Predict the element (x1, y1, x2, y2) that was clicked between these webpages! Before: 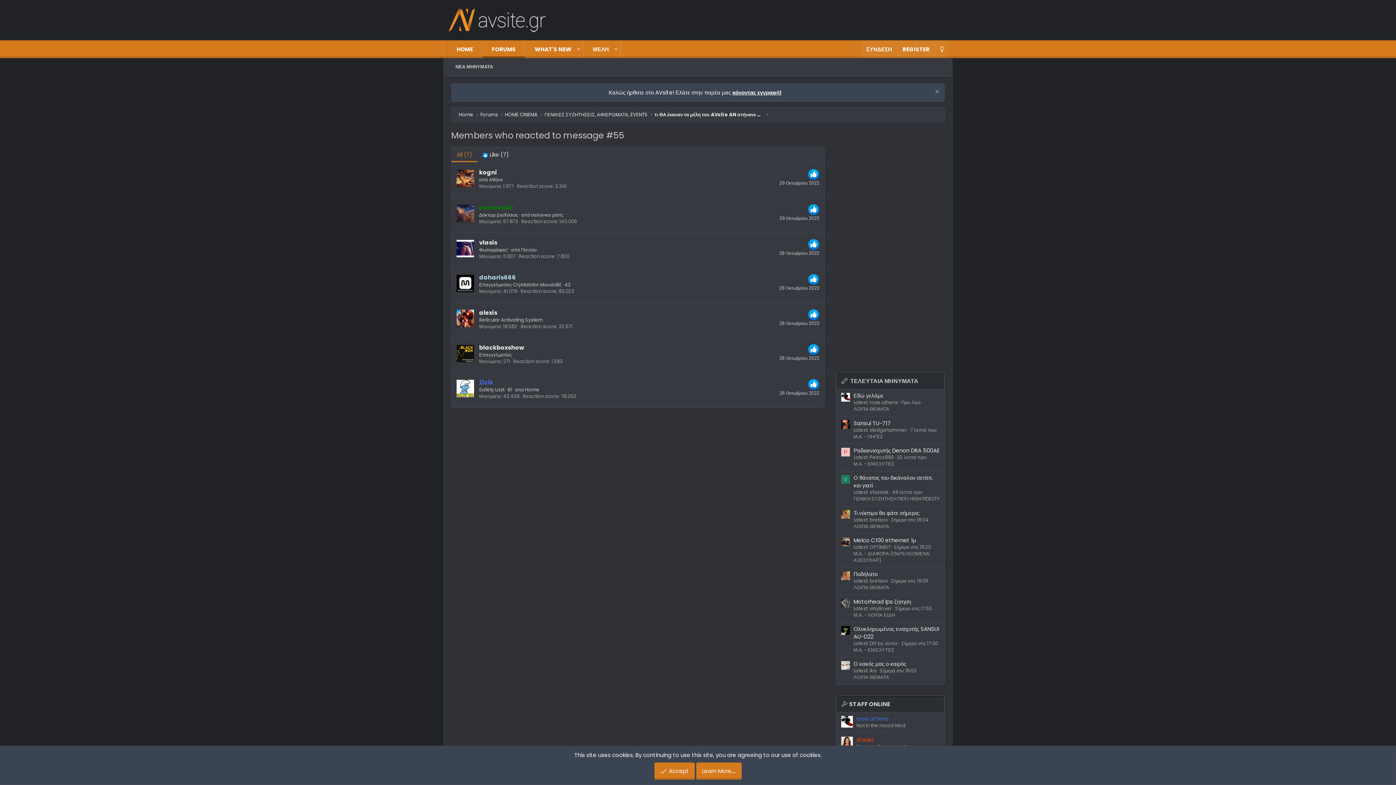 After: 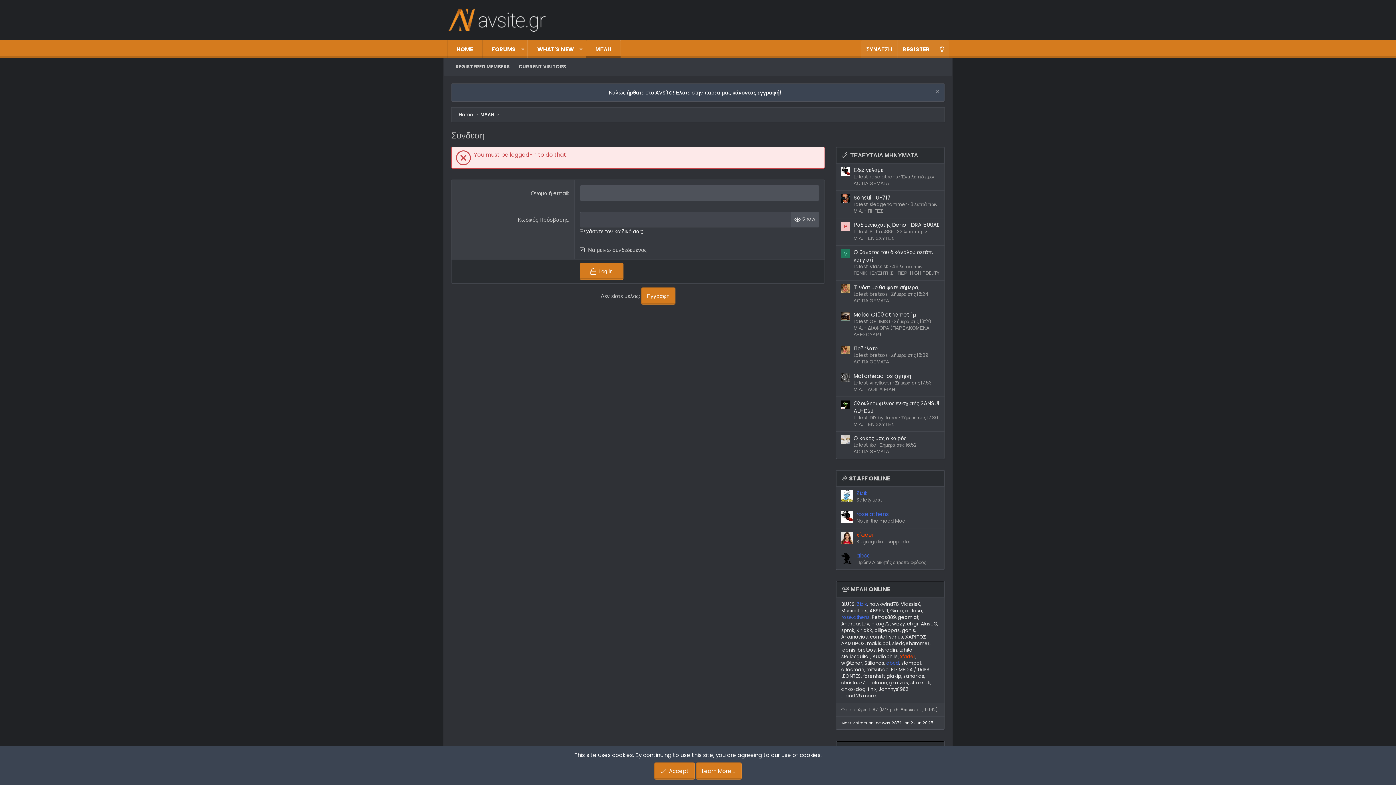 Action: label: kogni bbox: (479, 168, 497, 176)